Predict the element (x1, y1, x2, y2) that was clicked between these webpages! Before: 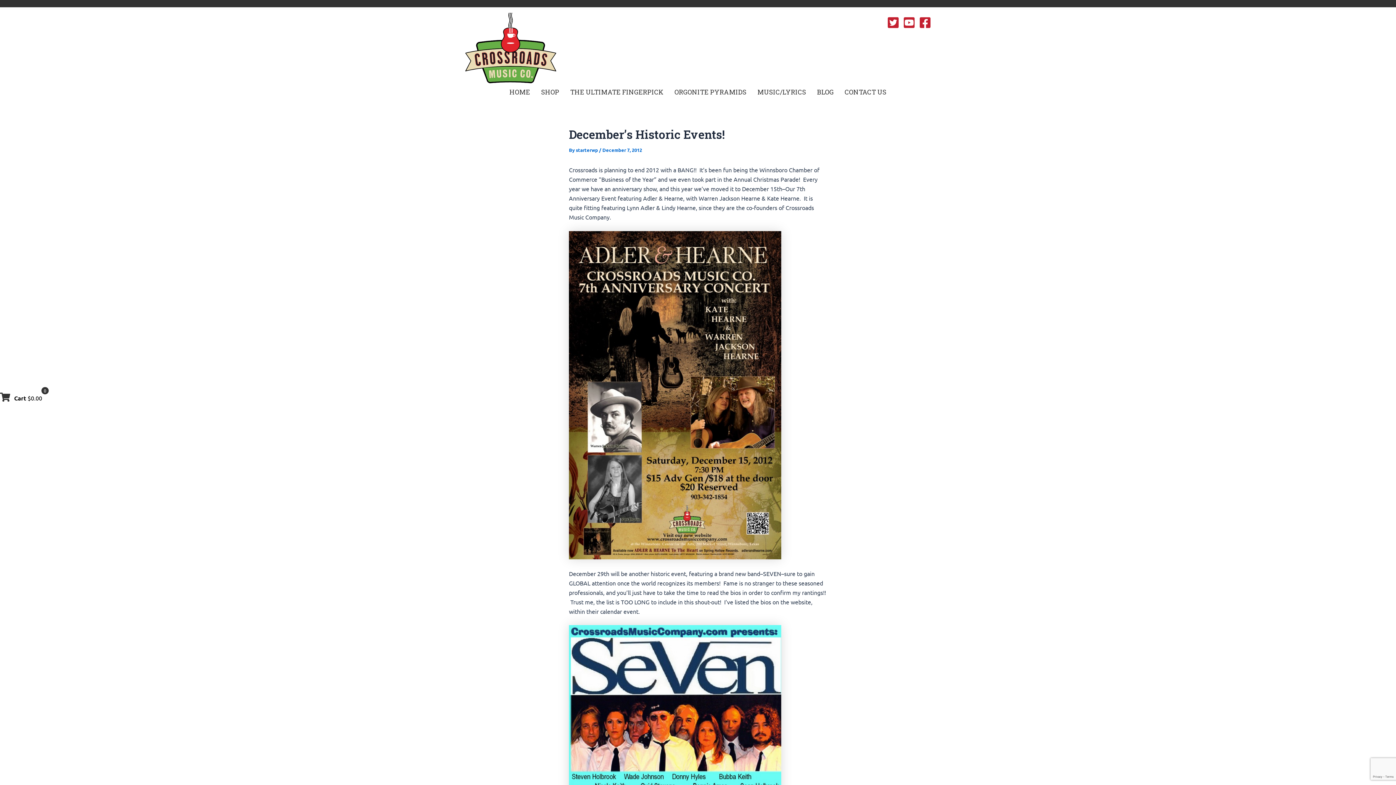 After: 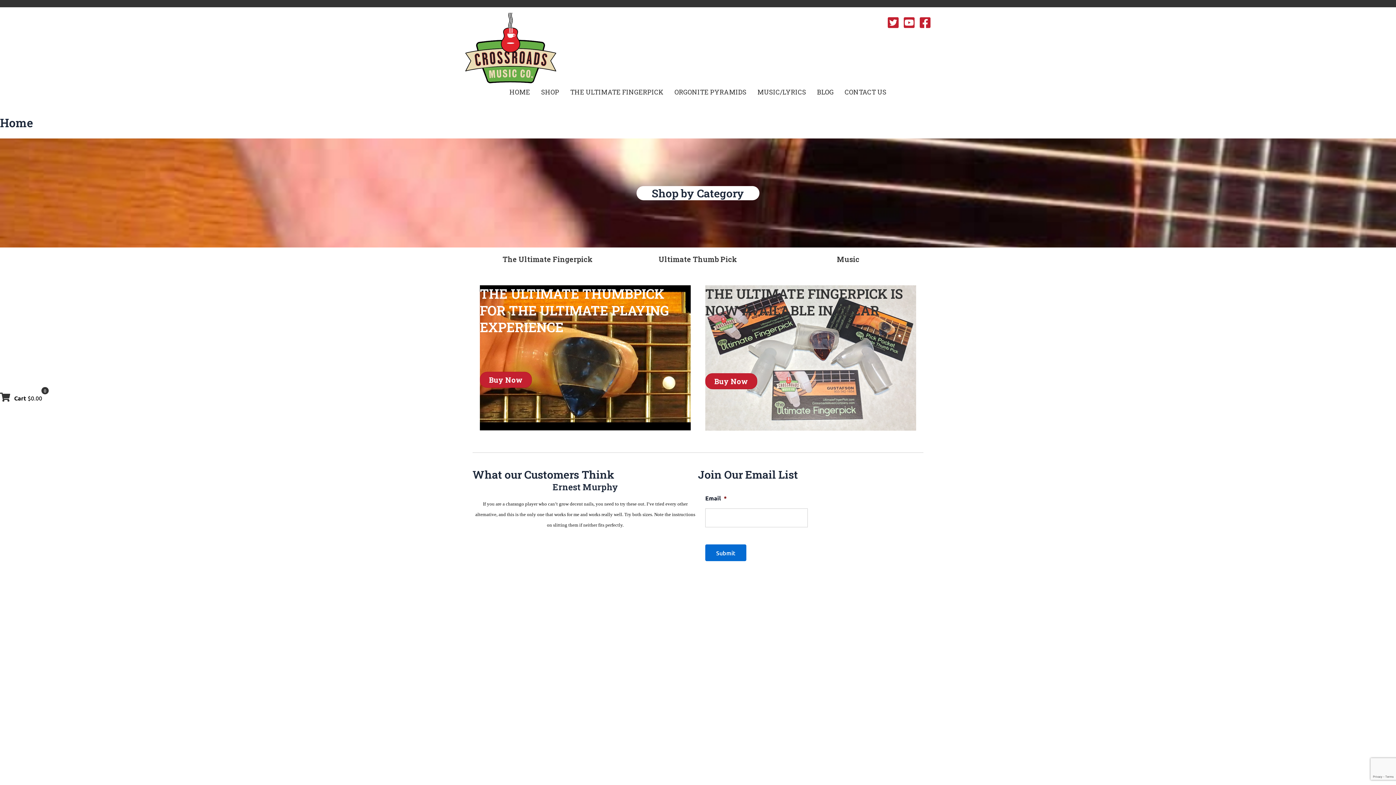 Action: bbox: (506, 85, 534, 98) label: HOME